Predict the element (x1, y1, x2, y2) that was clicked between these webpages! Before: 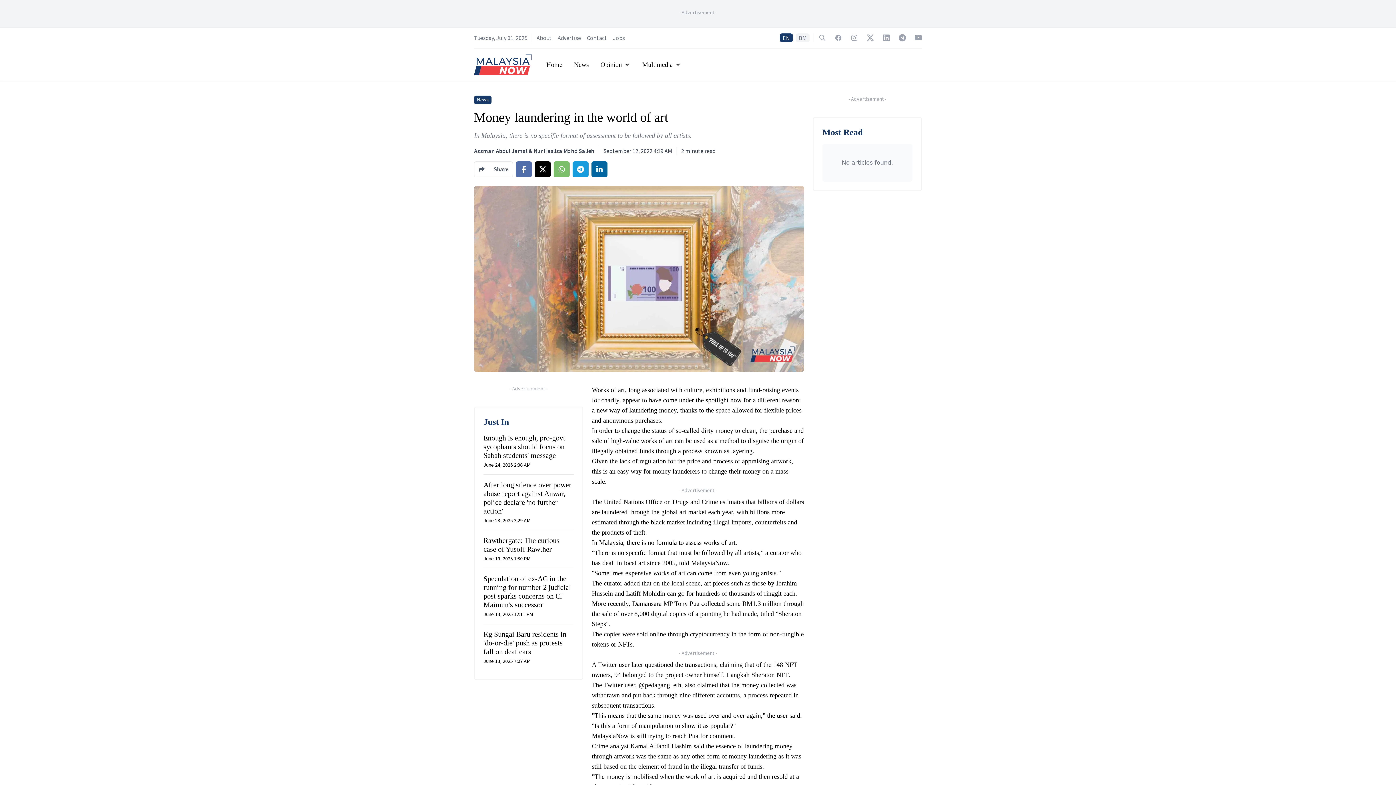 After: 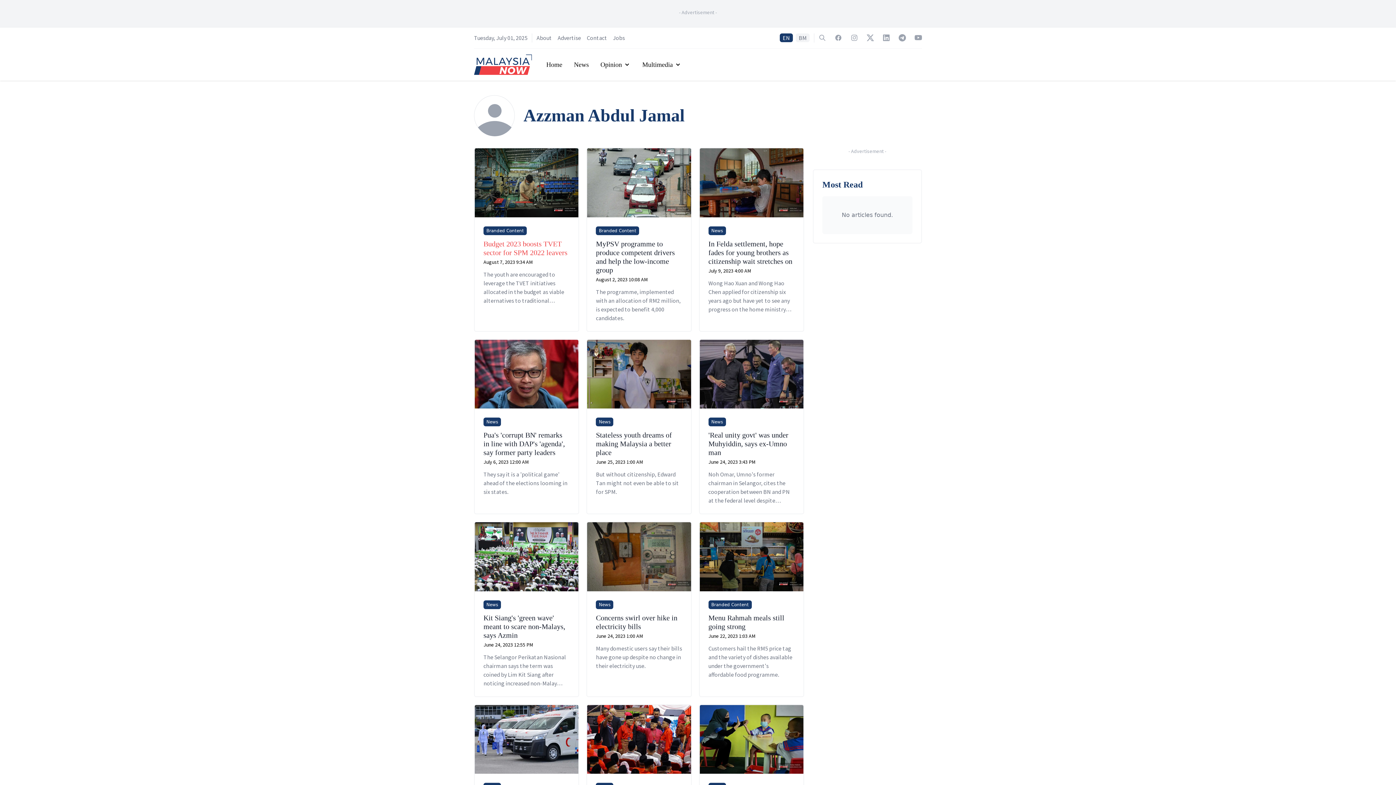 Action: label: Azzman Abdul Jamal bbox: (474, 147, 527, 154)